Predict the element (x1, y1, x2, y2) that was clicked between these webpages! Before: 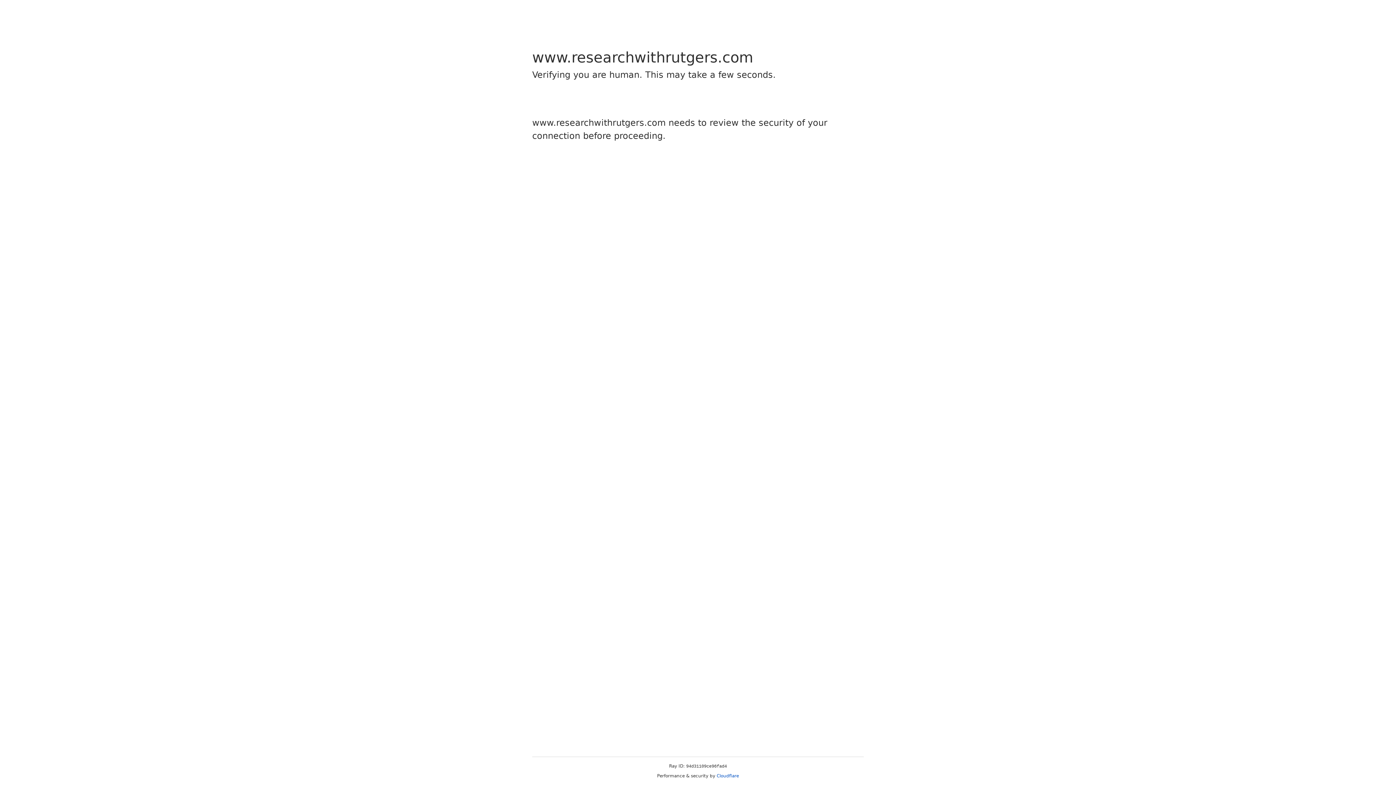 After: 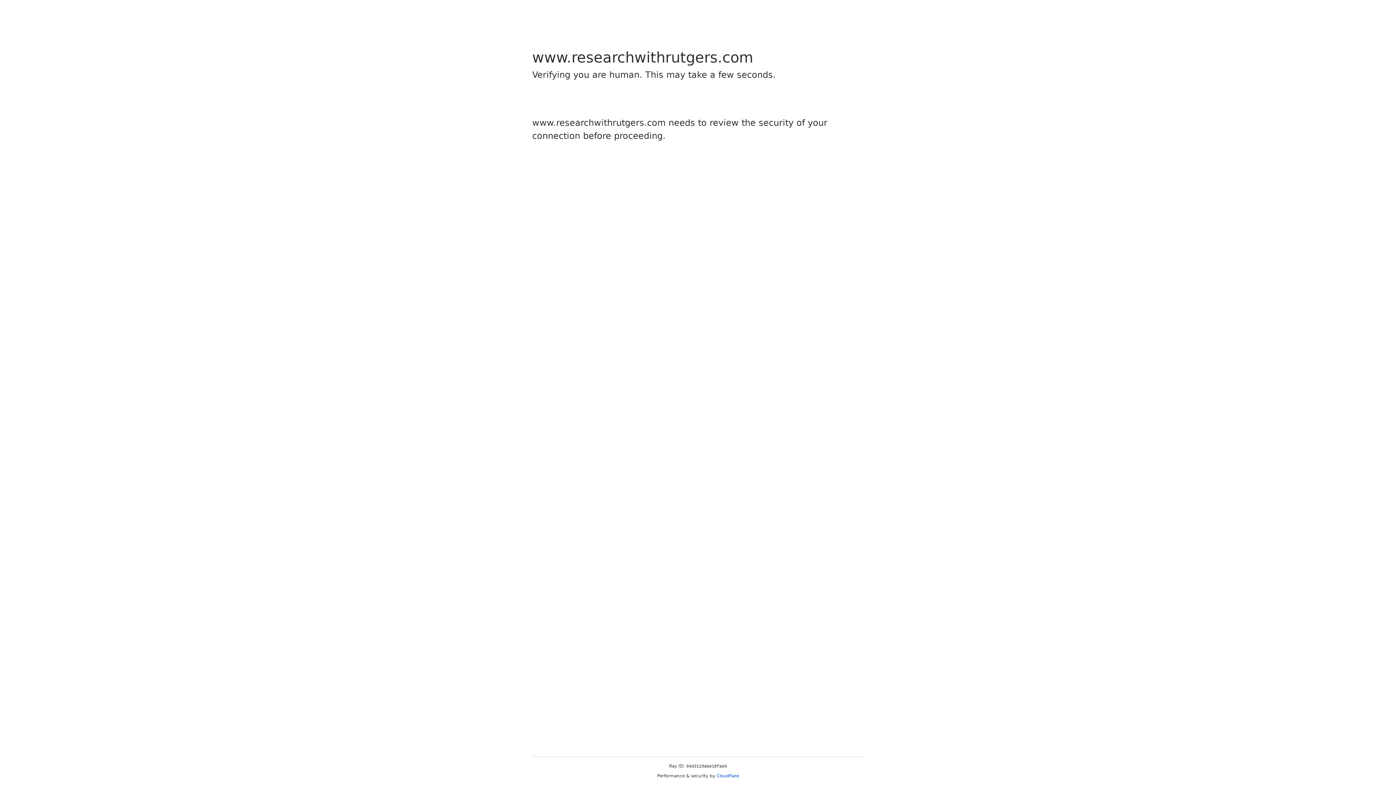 Action: bbox: (716, 773, 739, 778) label: Cloudflare